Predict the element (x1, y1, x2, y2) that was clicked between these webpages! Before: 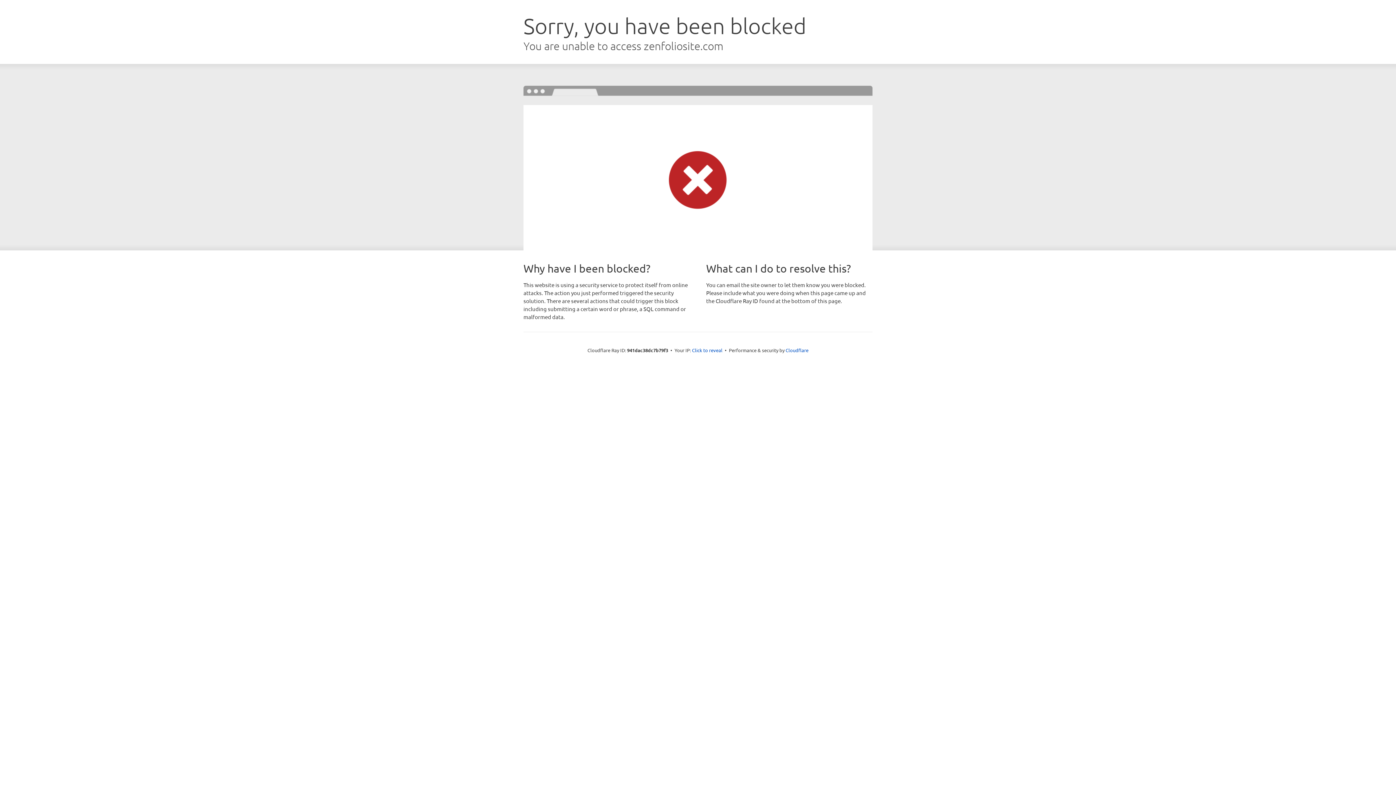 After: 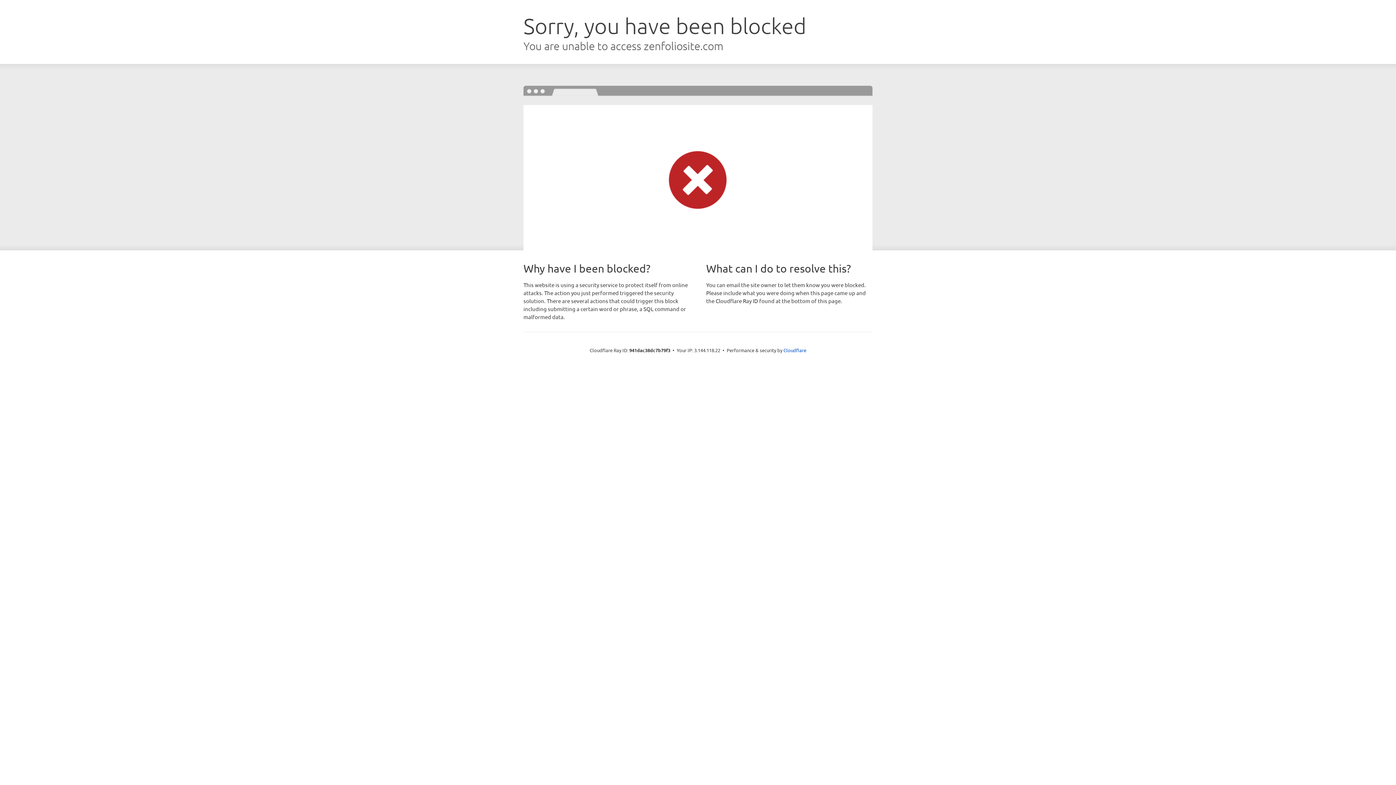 Action: bbox: (692, 346, 722, 353) label: Click to reveal